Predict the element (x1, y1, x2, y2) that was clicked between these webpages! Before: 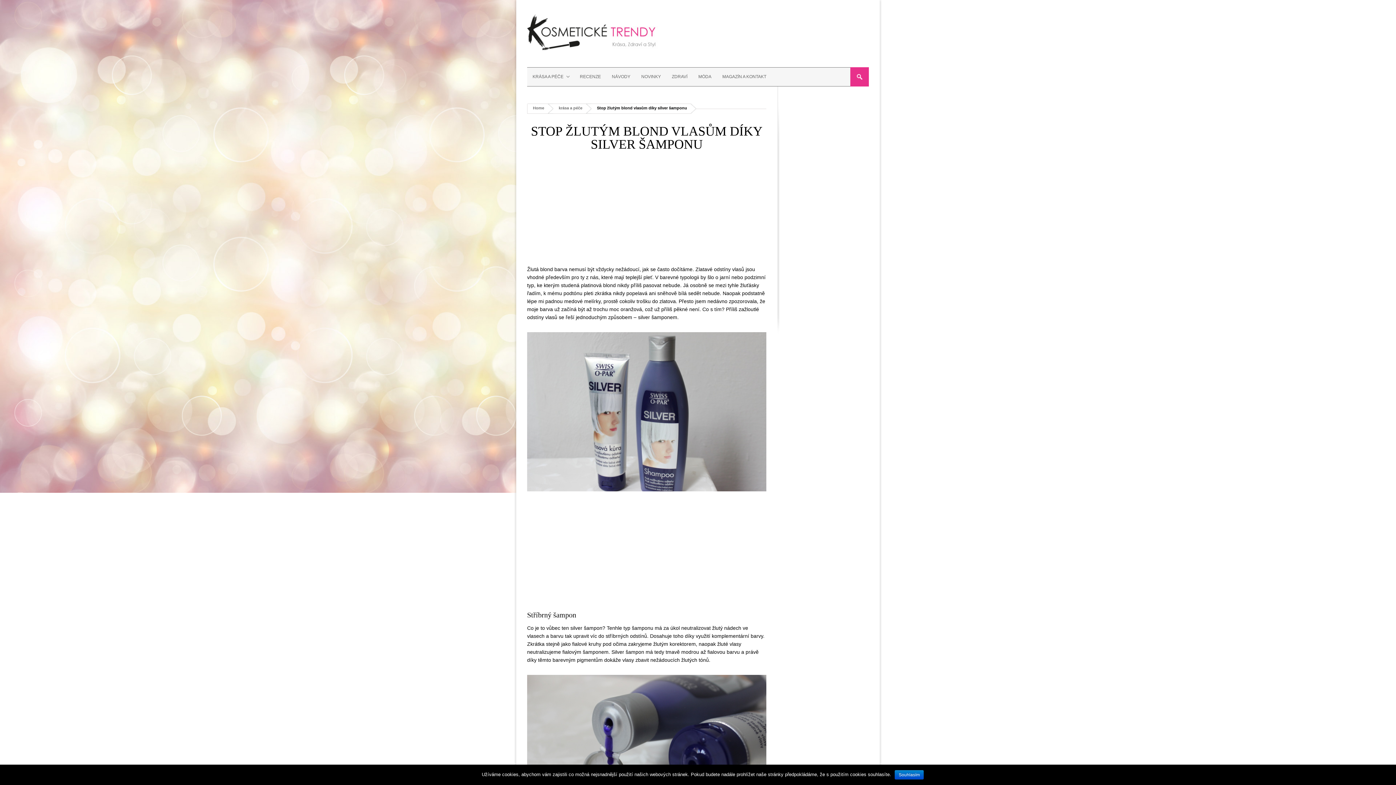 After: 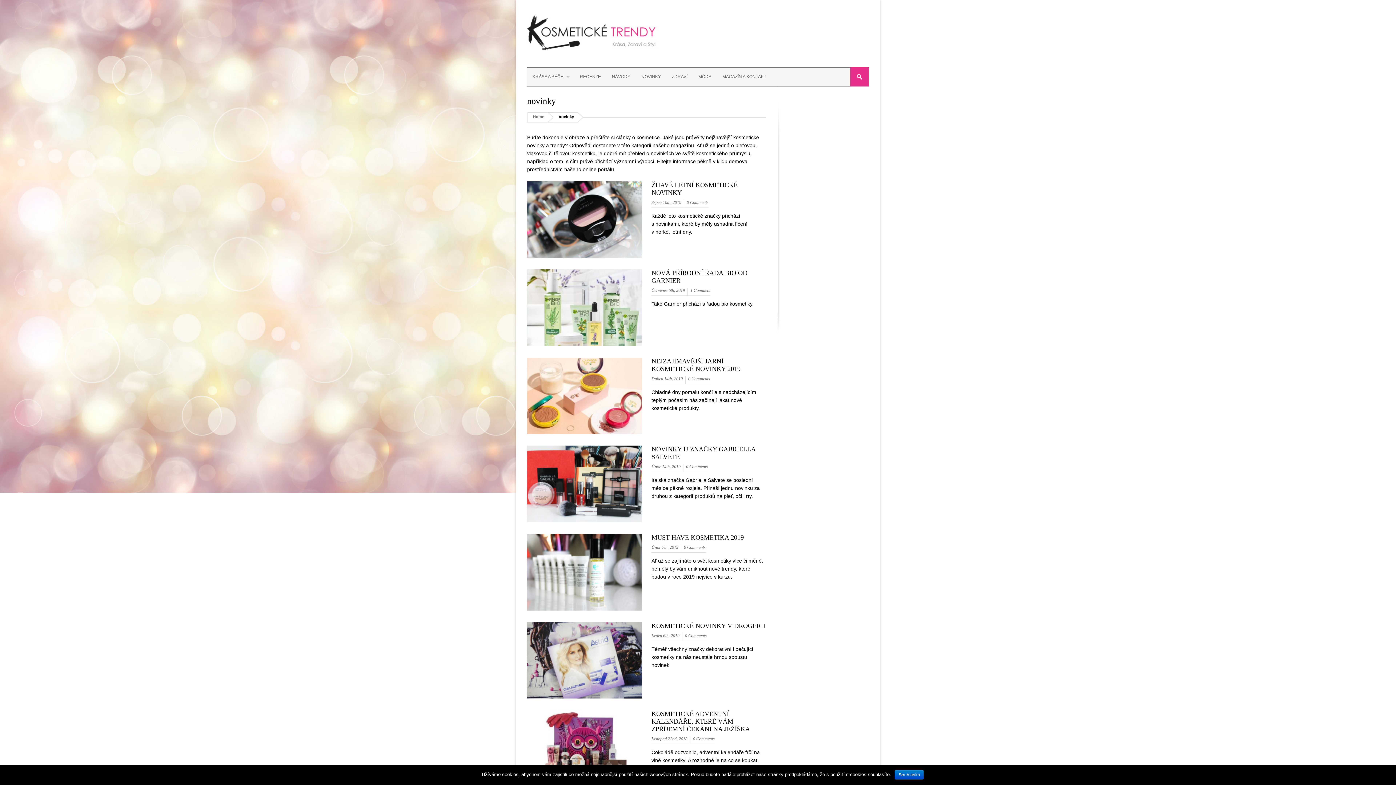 Action: label: NOVINKY bbox: (636, 67, 666, 86)